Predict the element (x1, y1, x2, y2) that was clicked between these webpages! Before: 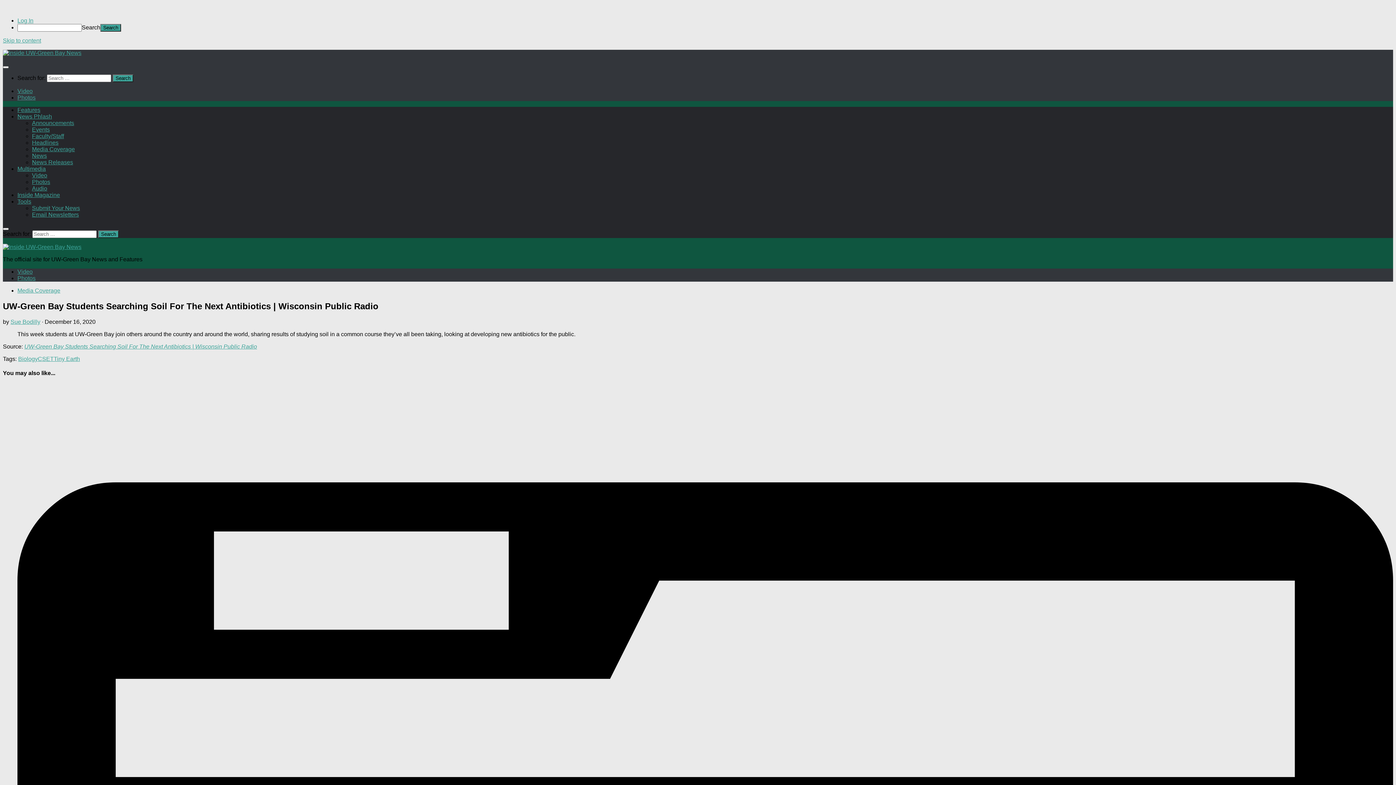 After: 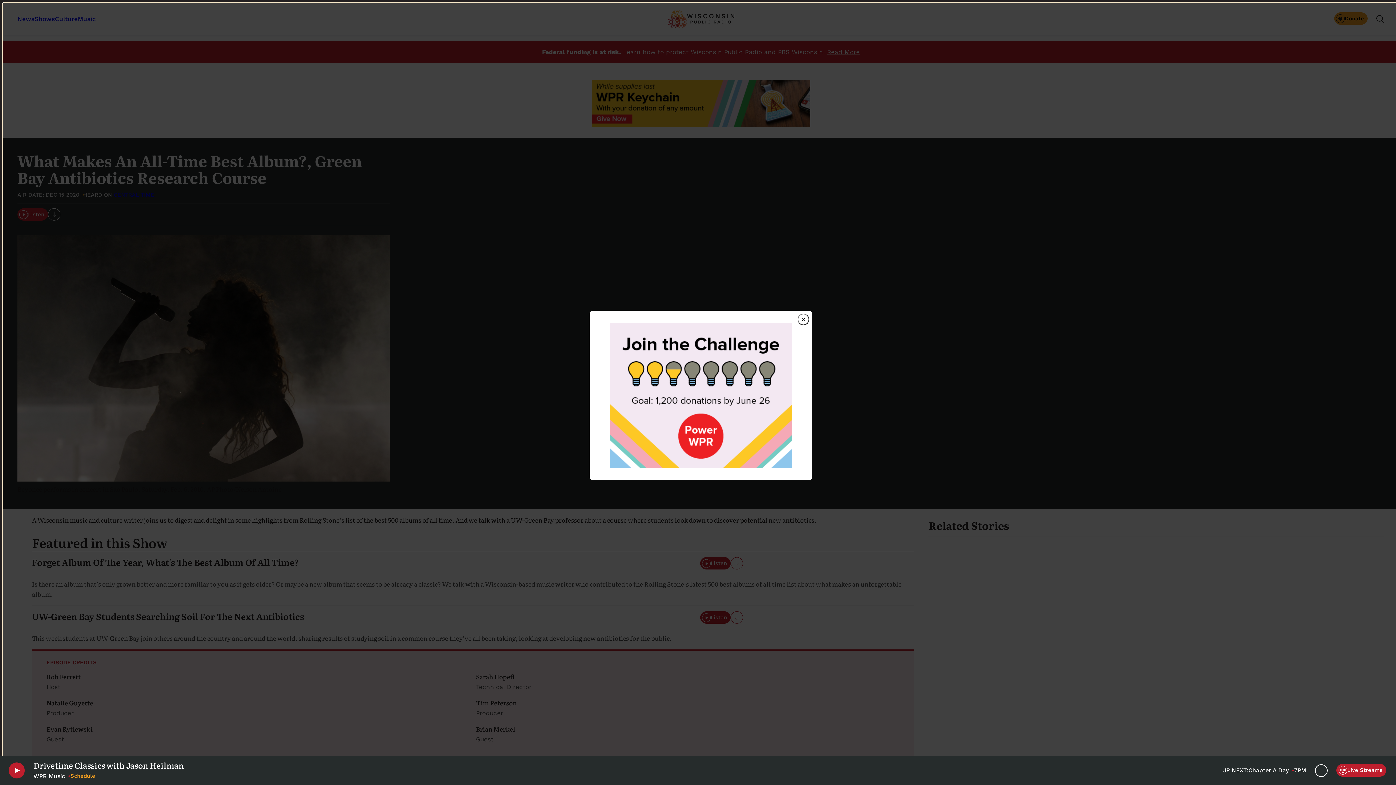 Action: bbox: (24, 343, 257, 349) label: UW-Green Bay Students Searching Soil For The Next Antibiotics | Wisconsin Public Radio